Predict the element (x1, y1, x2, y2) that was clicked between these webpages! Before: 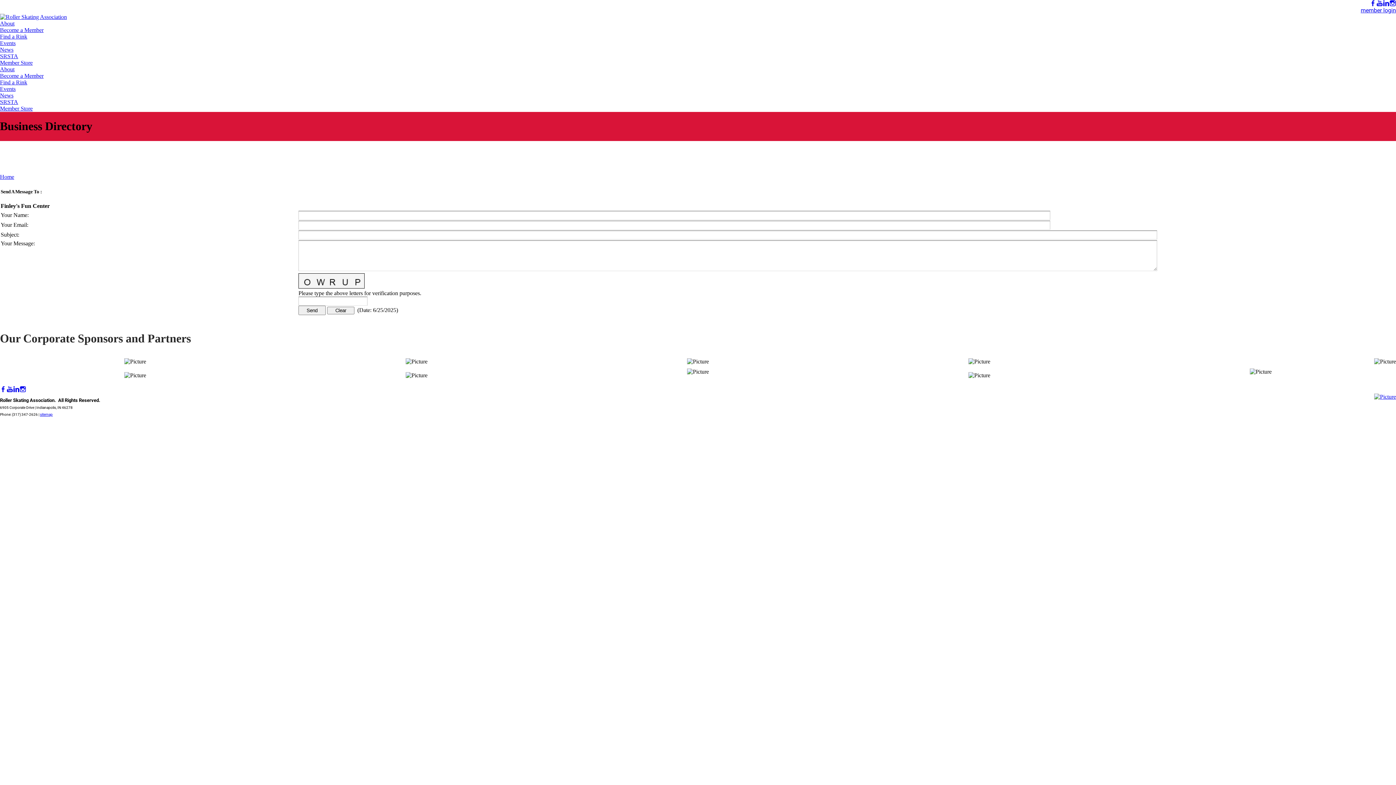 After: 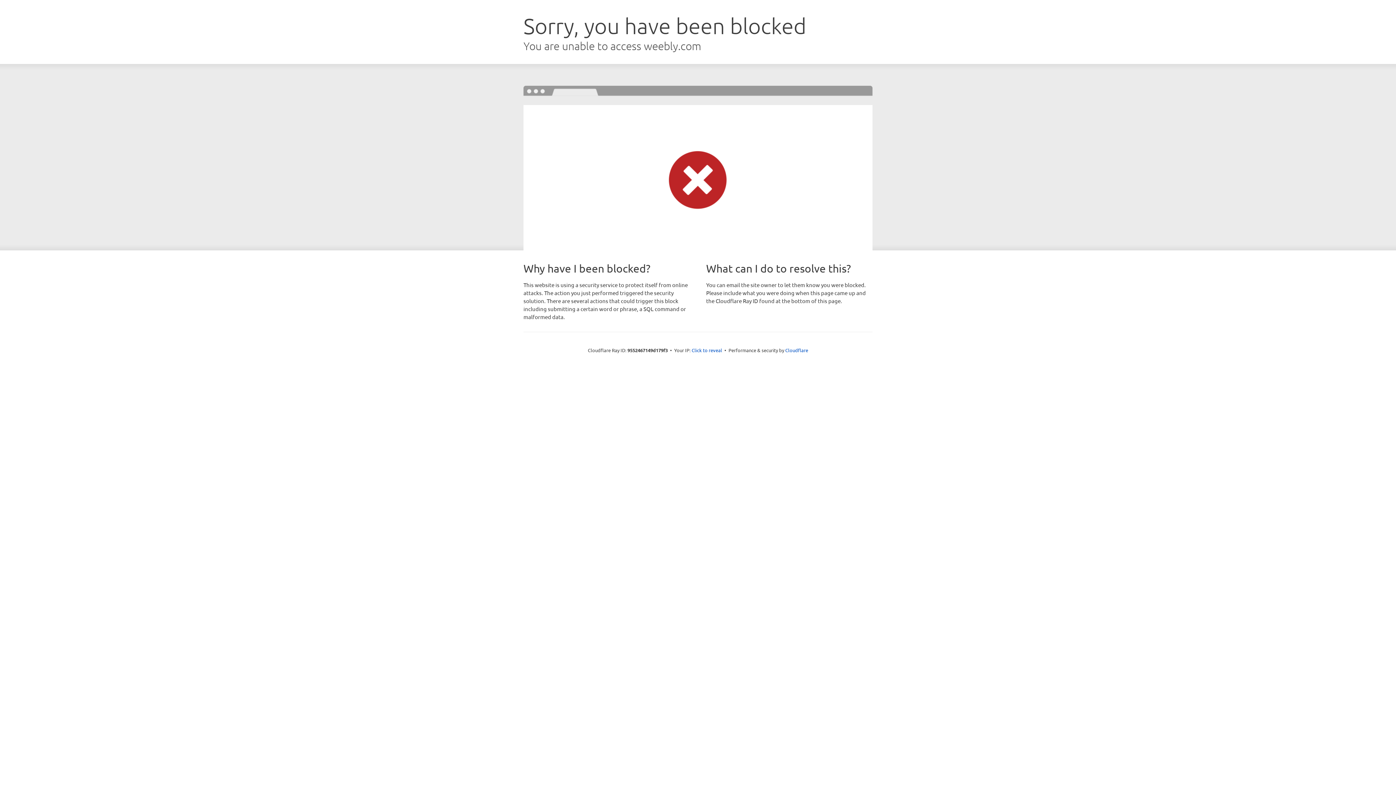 Action: label: SRSTA bbox: (0, 98, 18, 105)